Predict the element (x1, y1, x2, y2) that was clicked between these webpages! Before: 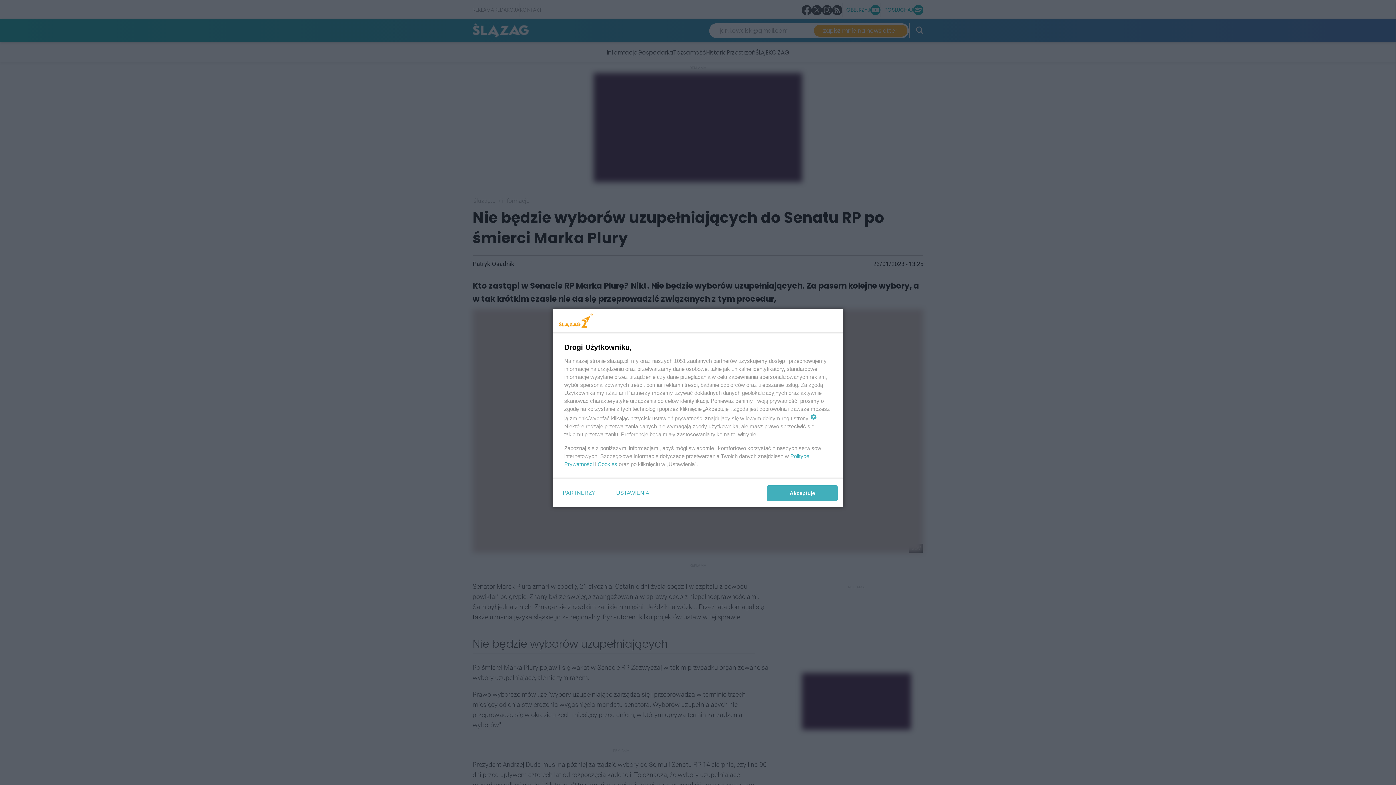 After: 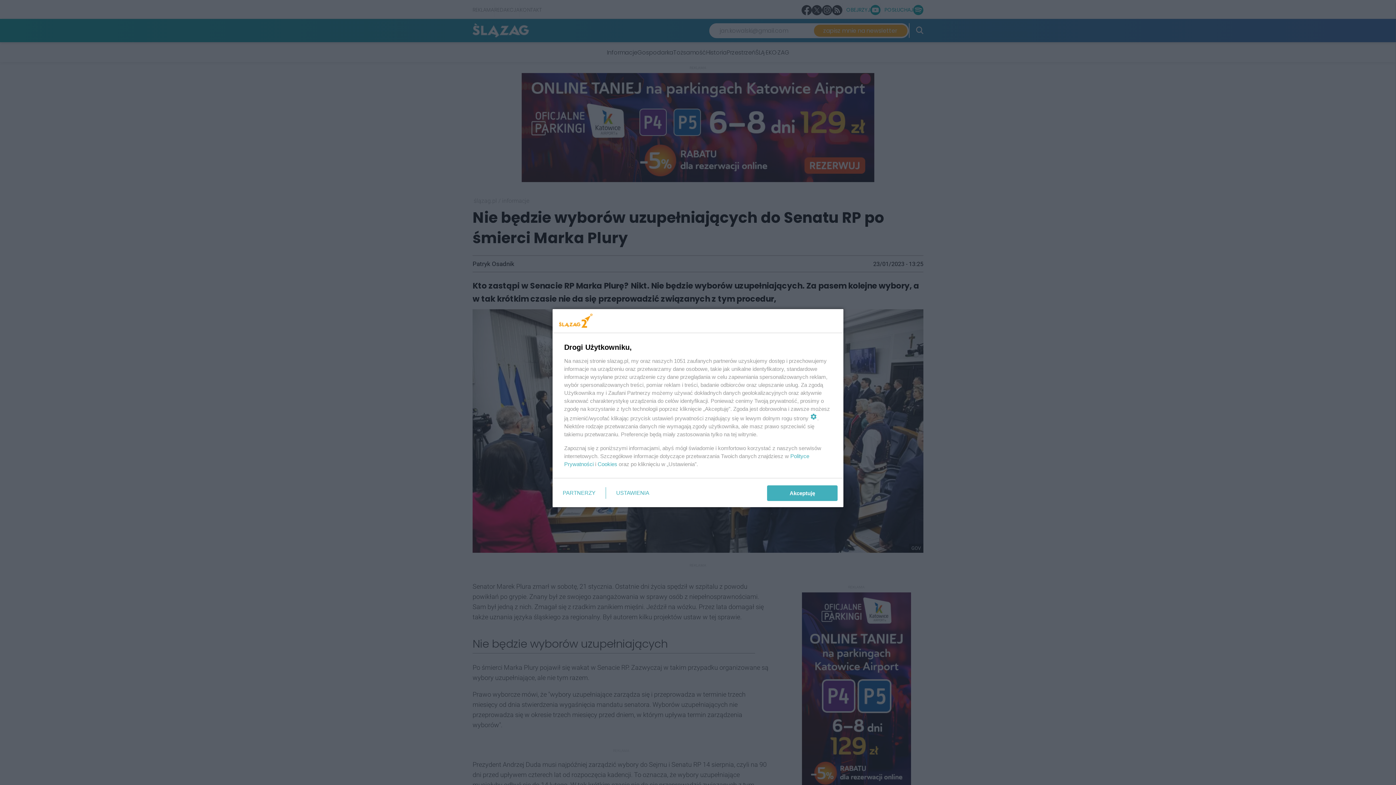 Action: bbox: (597, 461, 617, 467) label: Cookies